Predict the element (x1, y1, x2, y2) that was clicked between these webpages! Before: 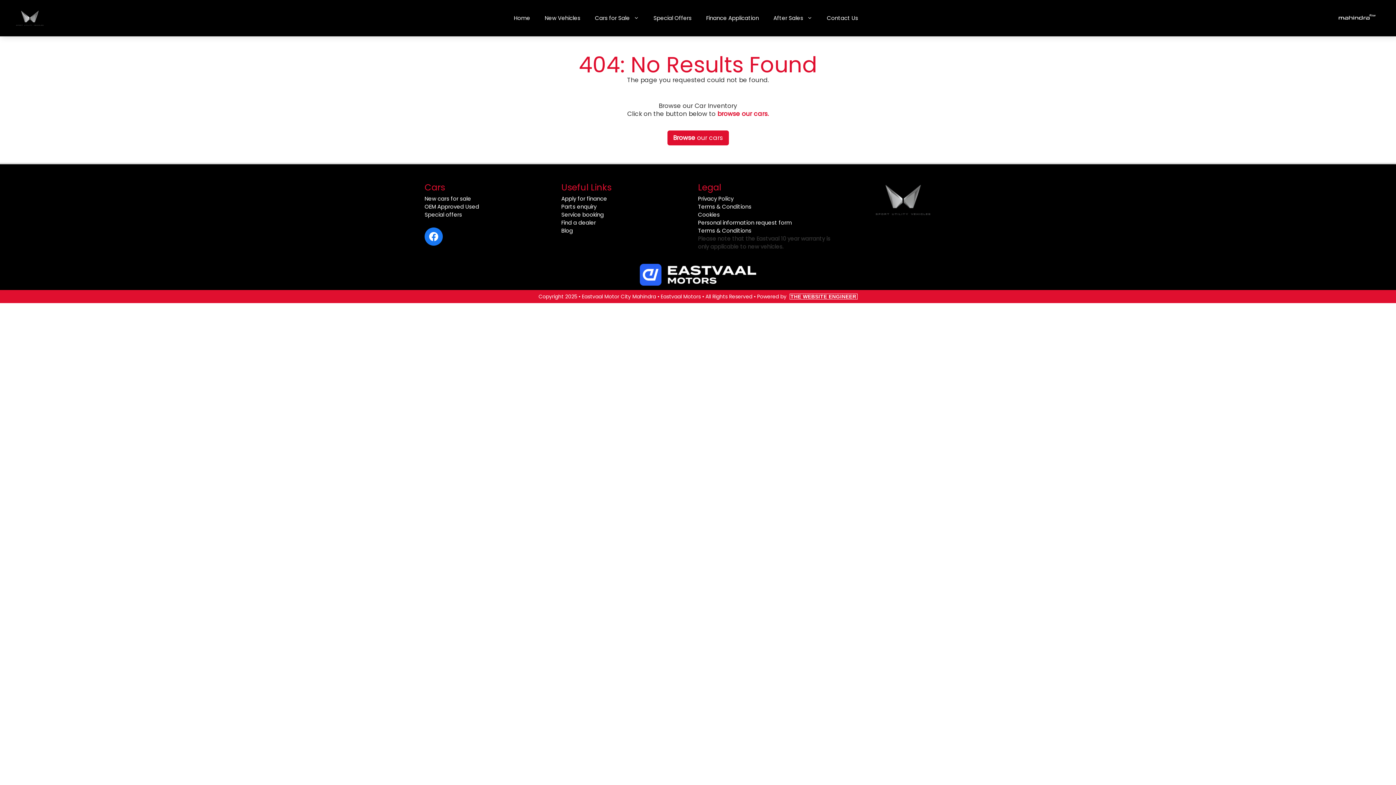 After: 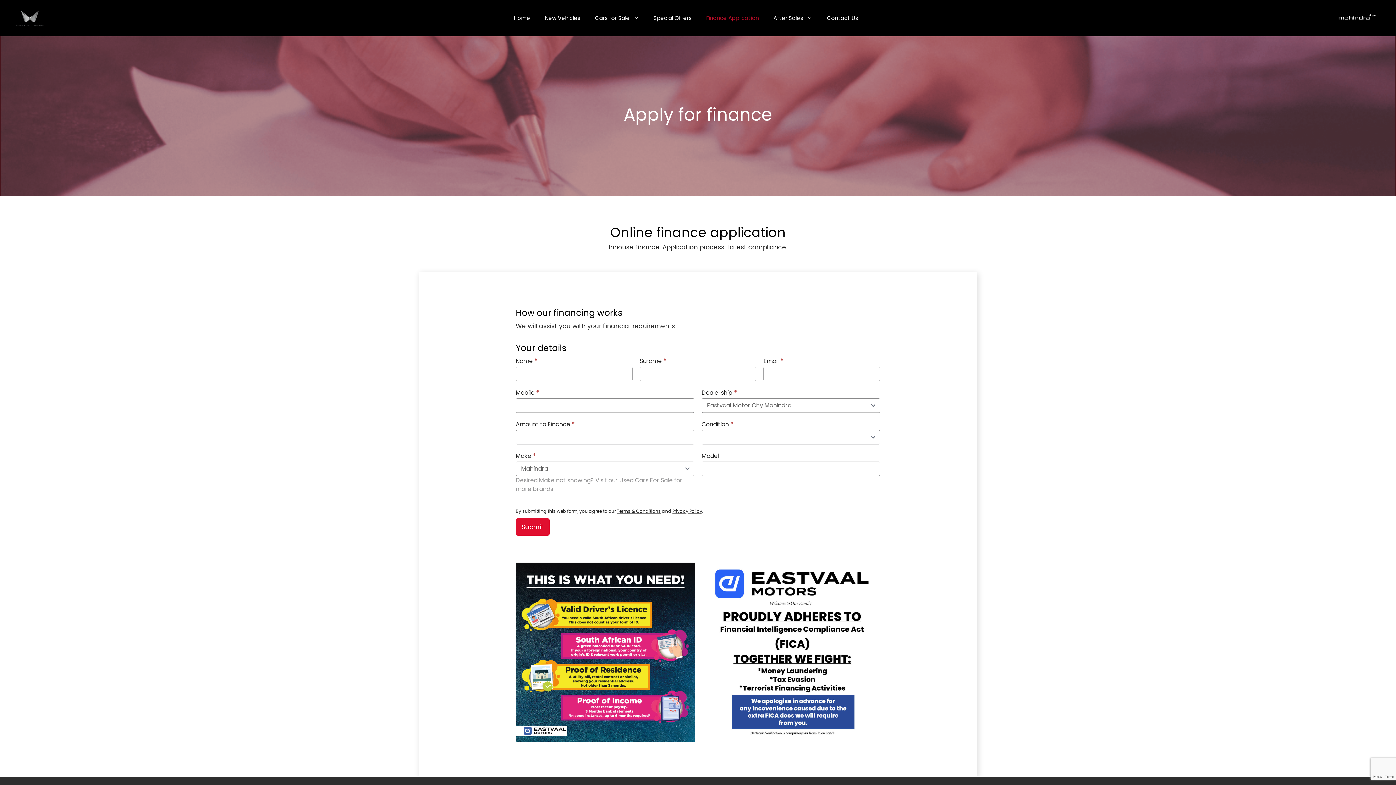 Action: label: Finance Application bbox: (699, 7, 766, 29)